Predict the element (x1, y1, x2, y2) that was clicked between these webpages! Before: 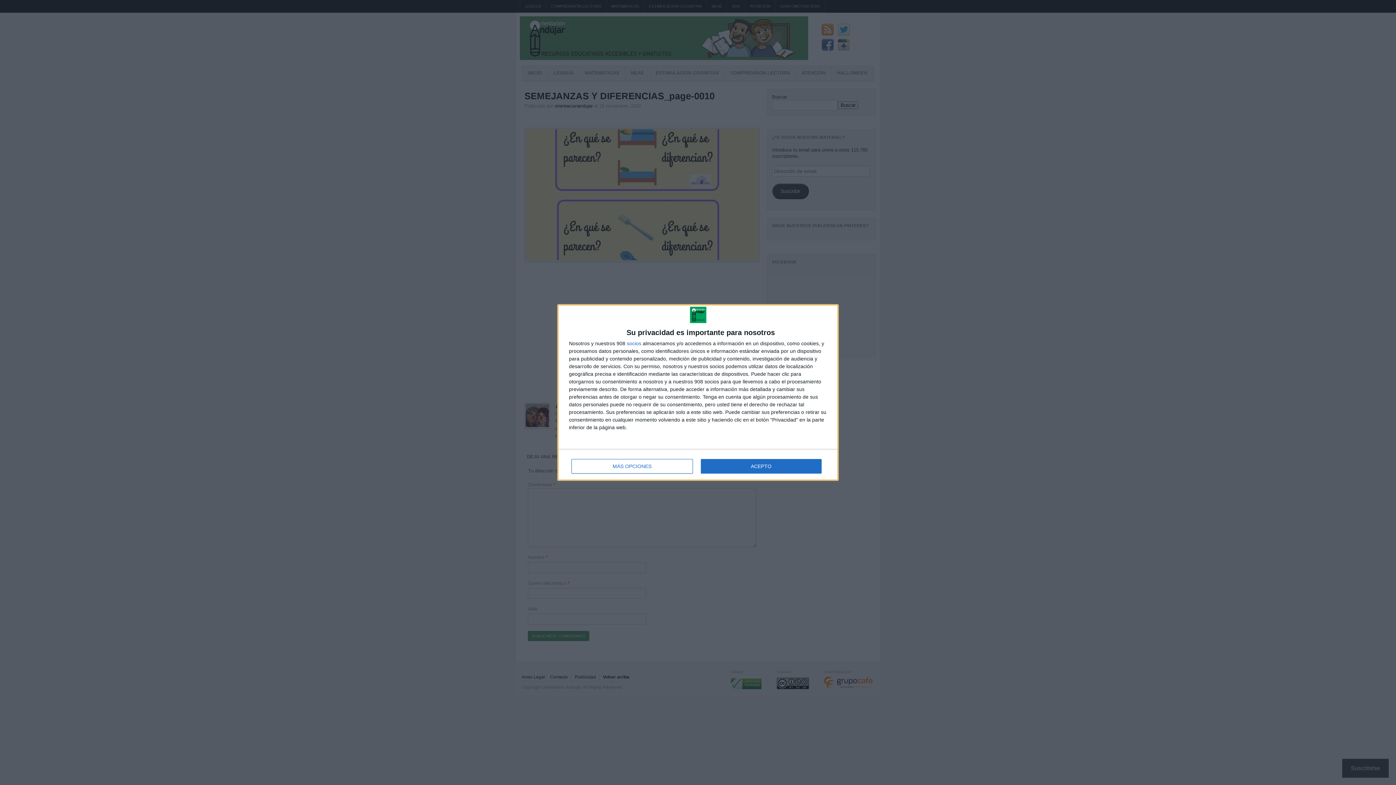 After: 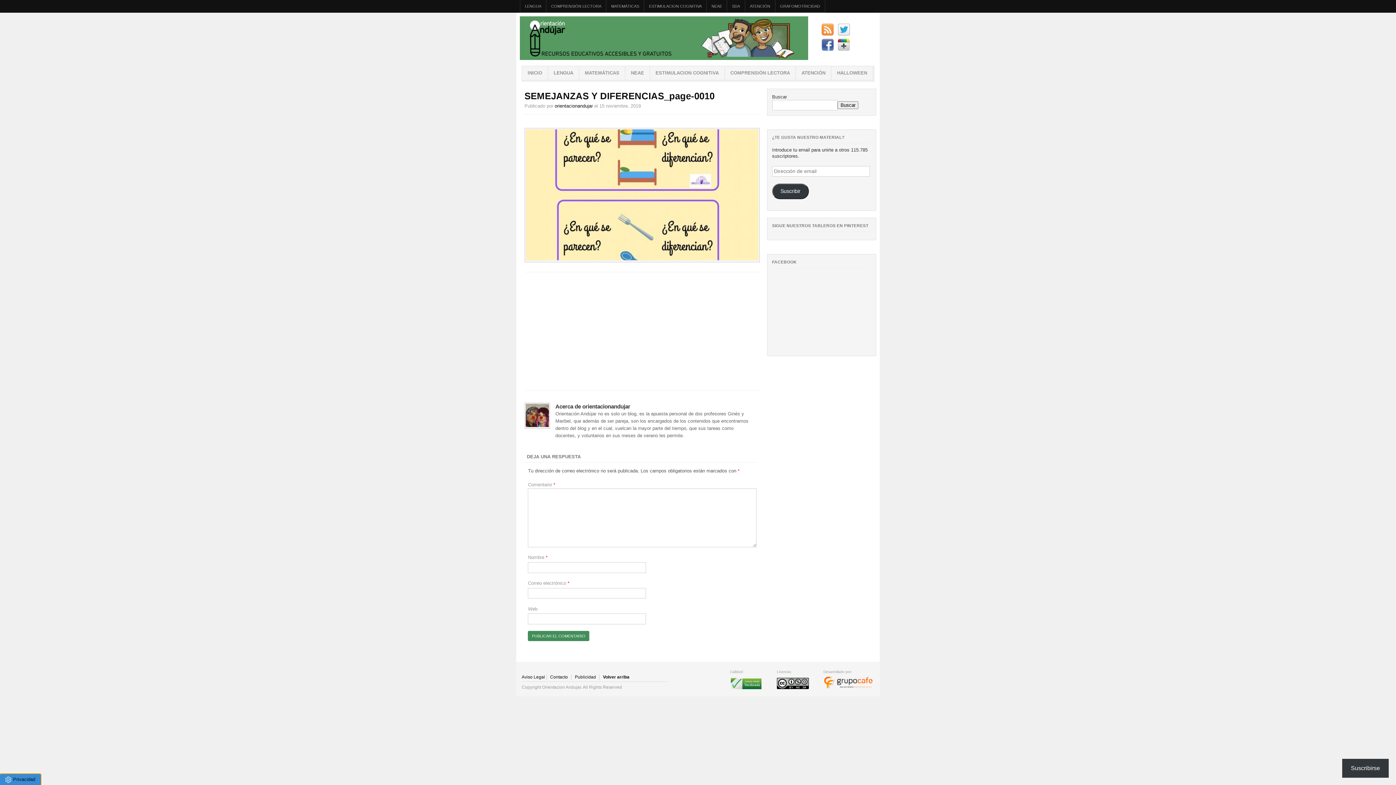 Action: bbox: (700, 459, 821, 473) label: ACEPTO